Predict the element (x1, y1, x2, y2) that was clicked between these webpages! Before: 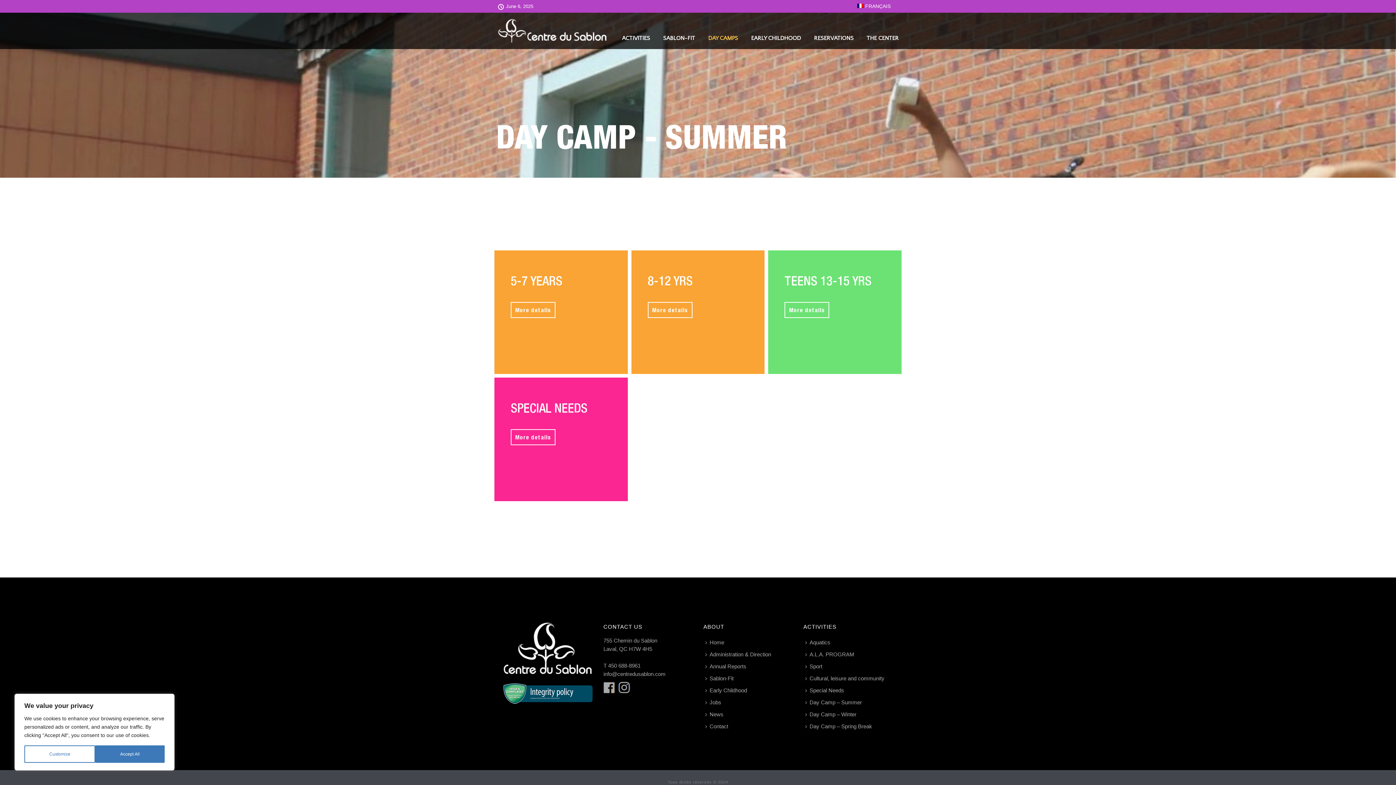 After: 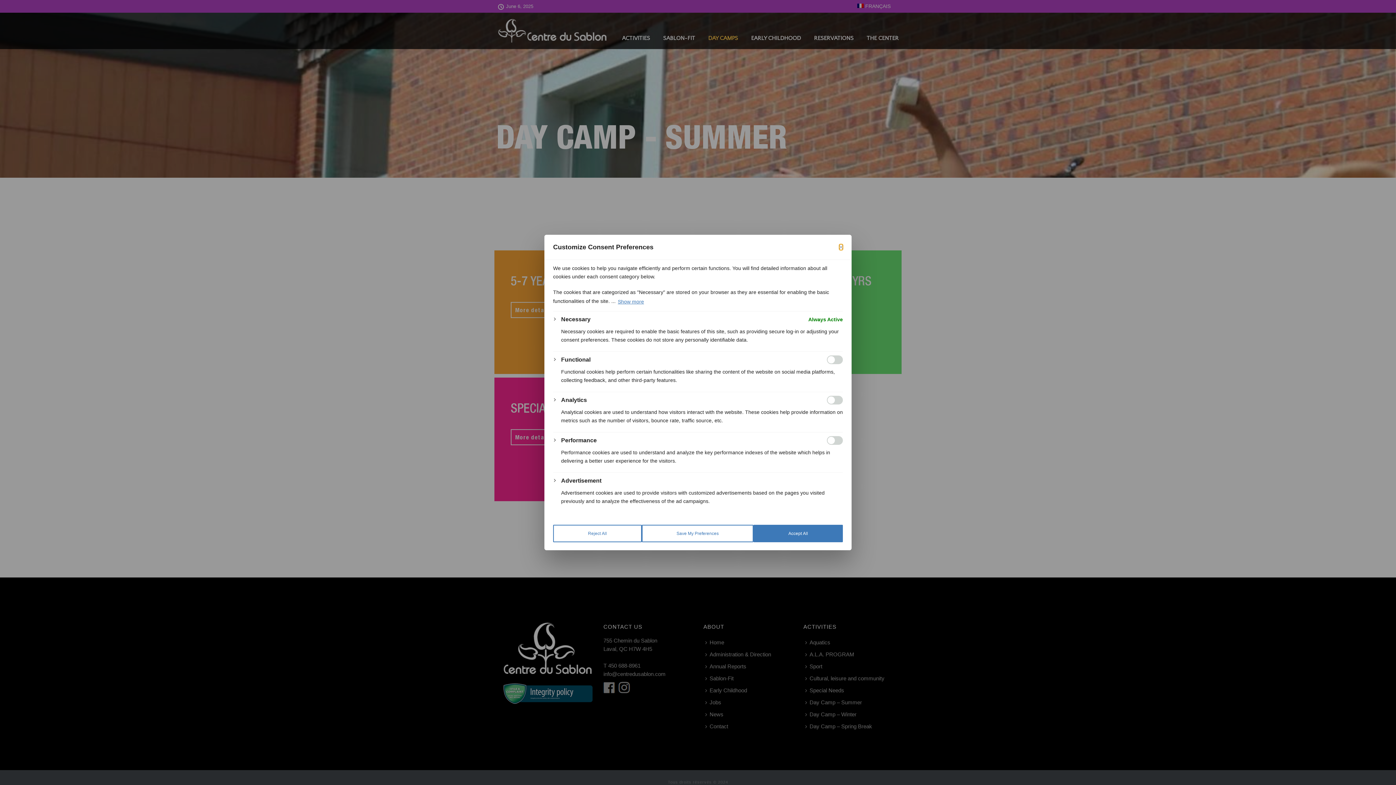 Action: label: Customize bbox: (24, 745, 95, 763)